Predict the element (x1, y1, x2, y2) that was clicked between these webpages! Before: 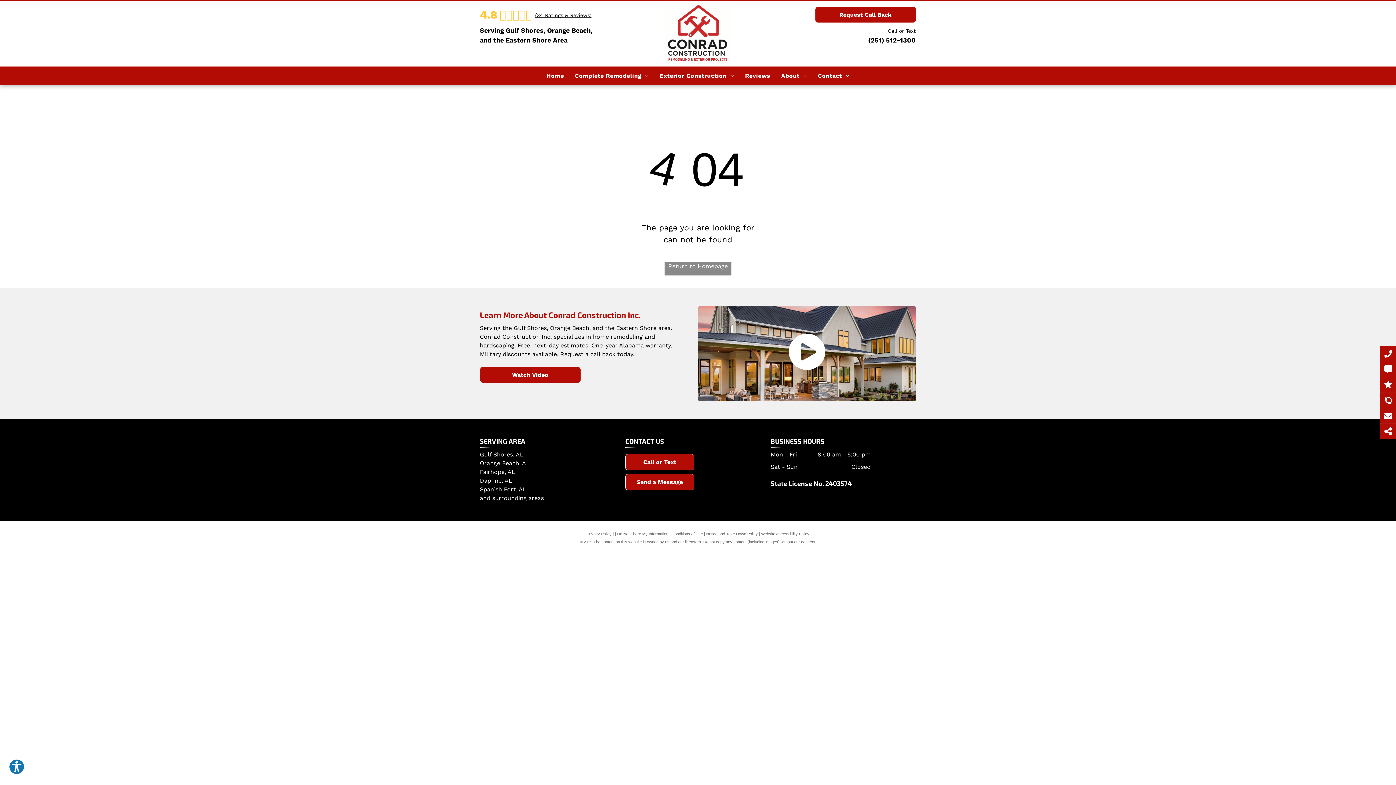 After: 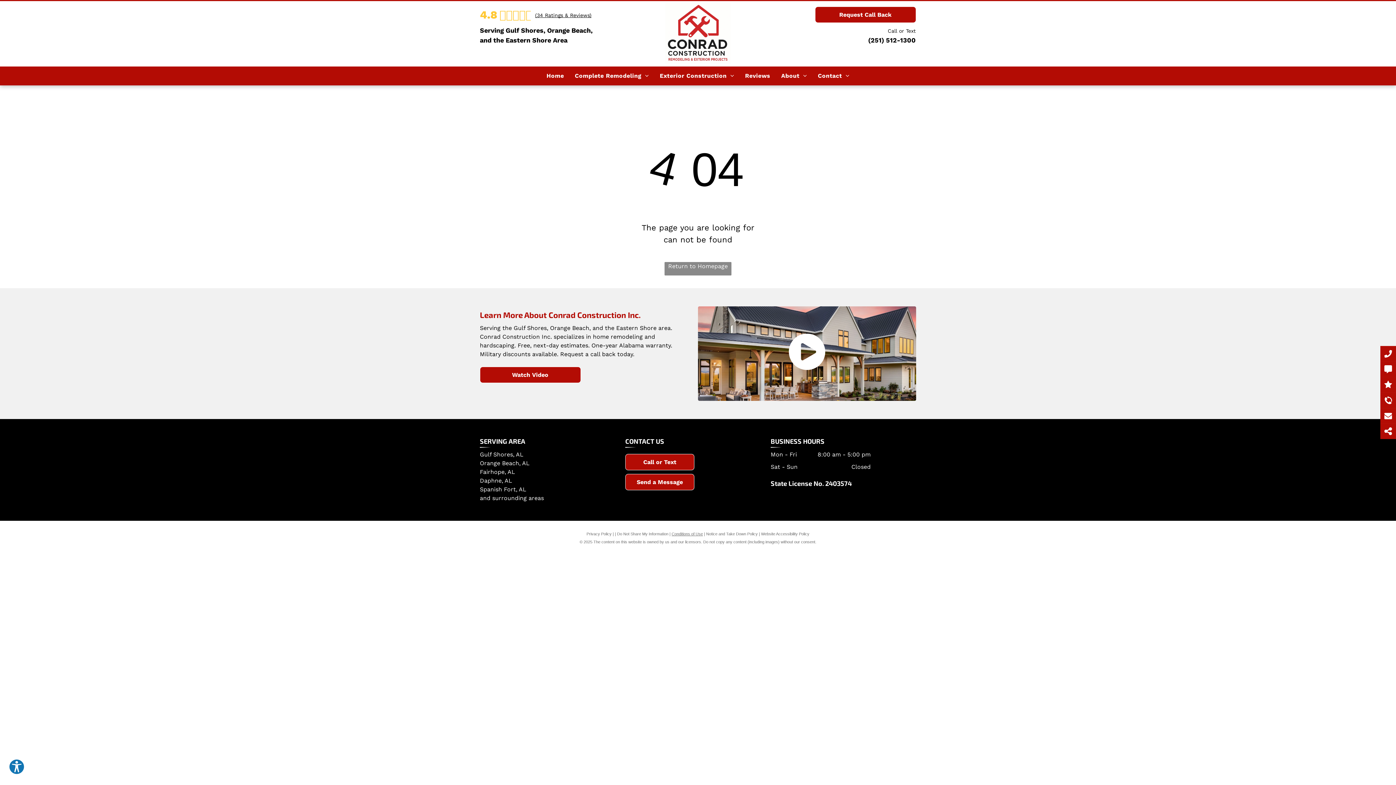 Action: bbox: (671, 532, 703, 536) label: Conditions of Use